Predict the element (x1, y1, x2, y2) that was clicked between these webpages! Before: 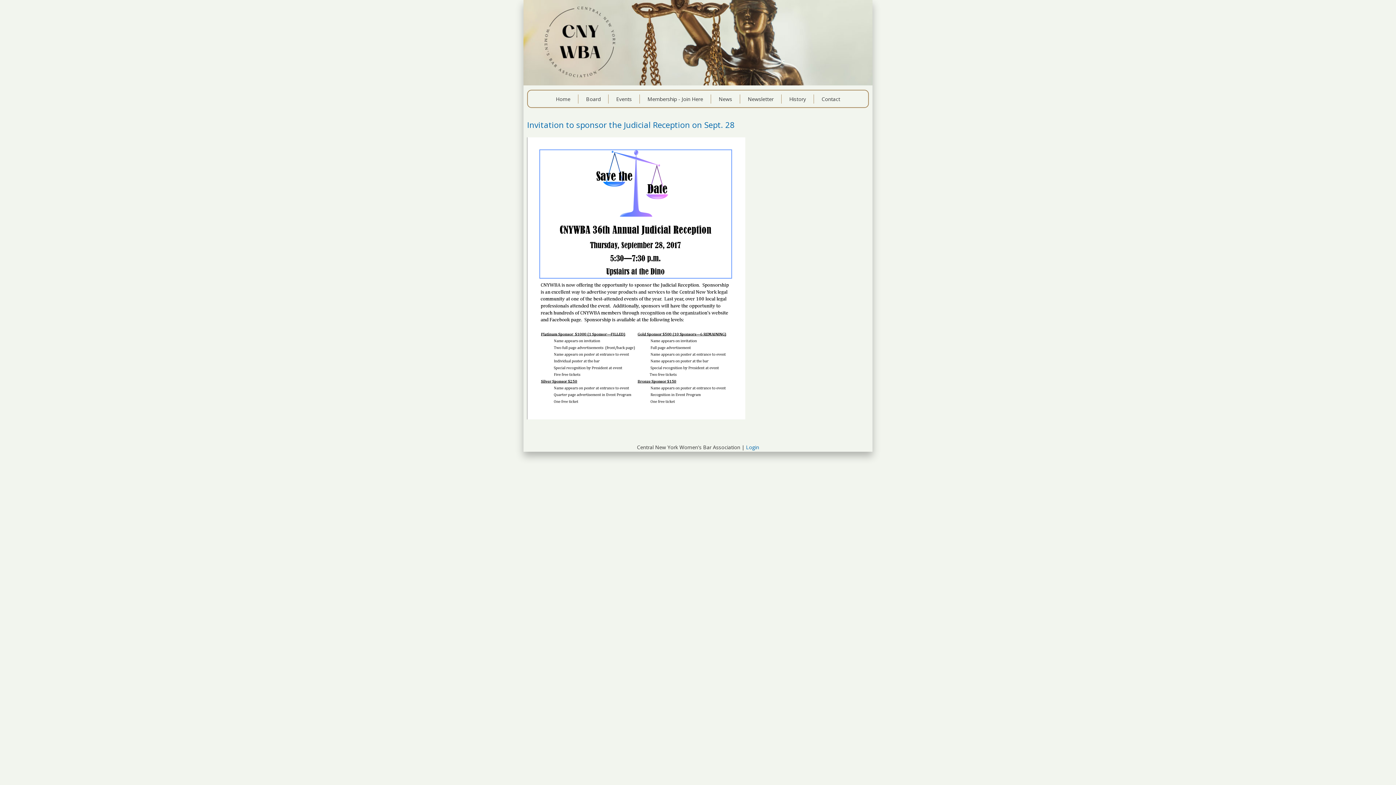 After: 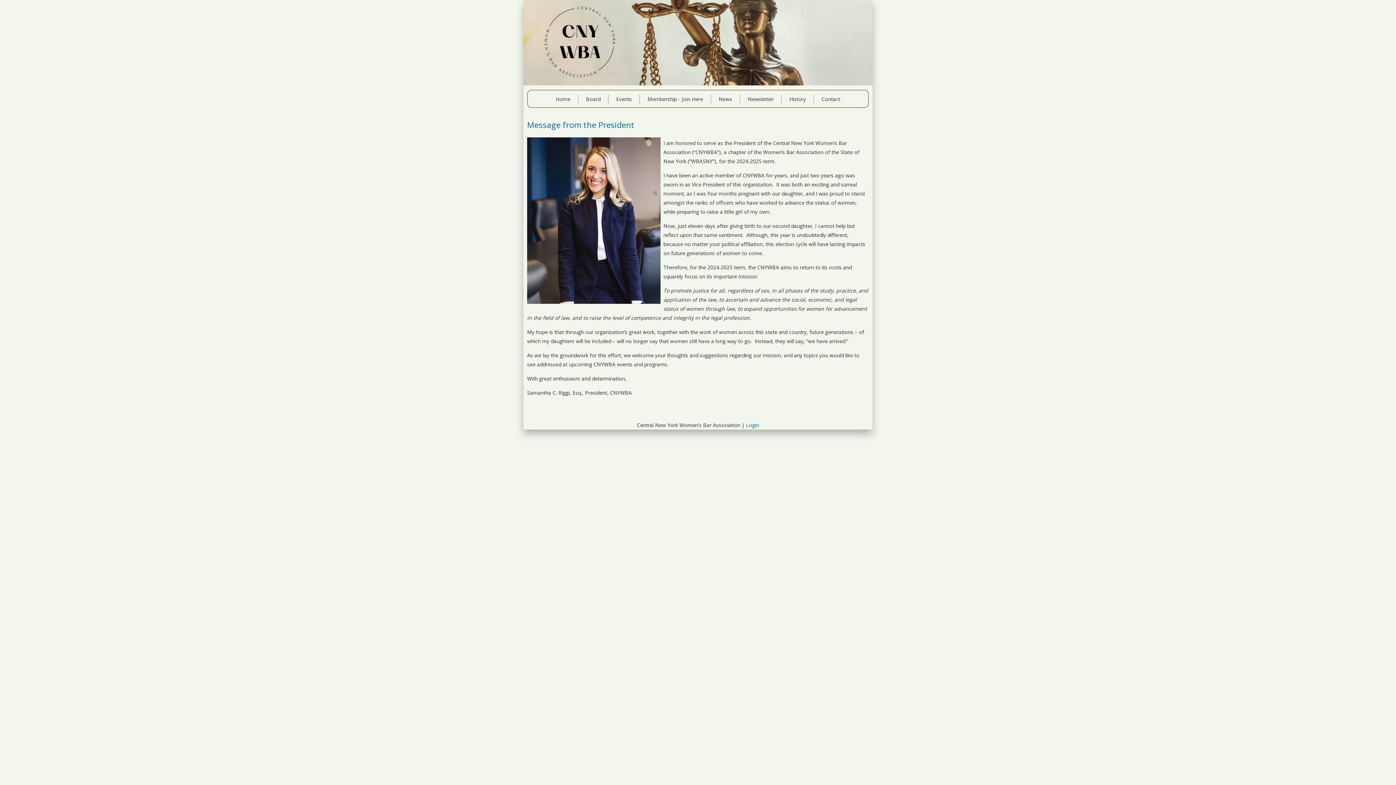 Action: label: Home bbox: (556, 95, 570, 102)